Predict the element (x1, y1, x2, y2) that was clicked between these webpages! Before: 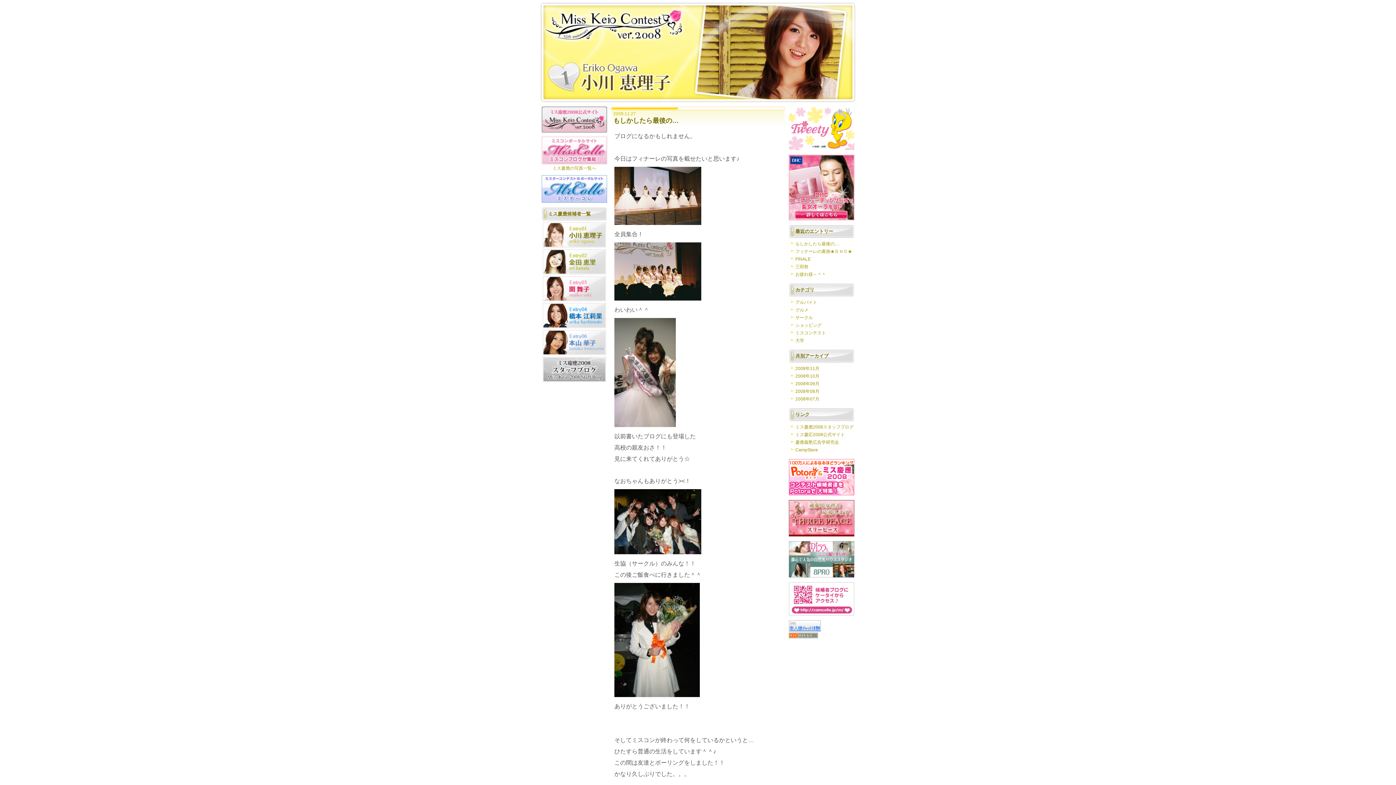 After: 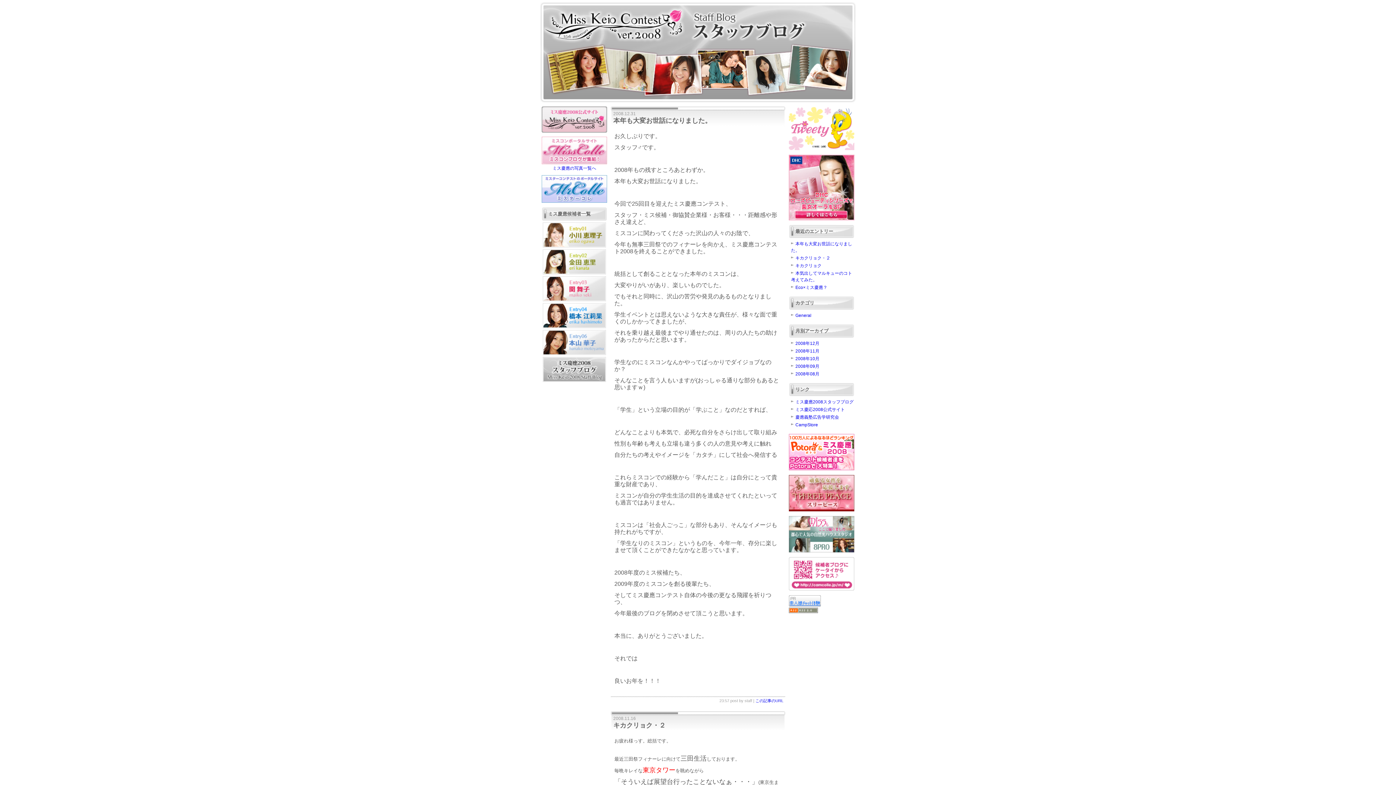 Action: bbox: (542, 378, 606, 383)